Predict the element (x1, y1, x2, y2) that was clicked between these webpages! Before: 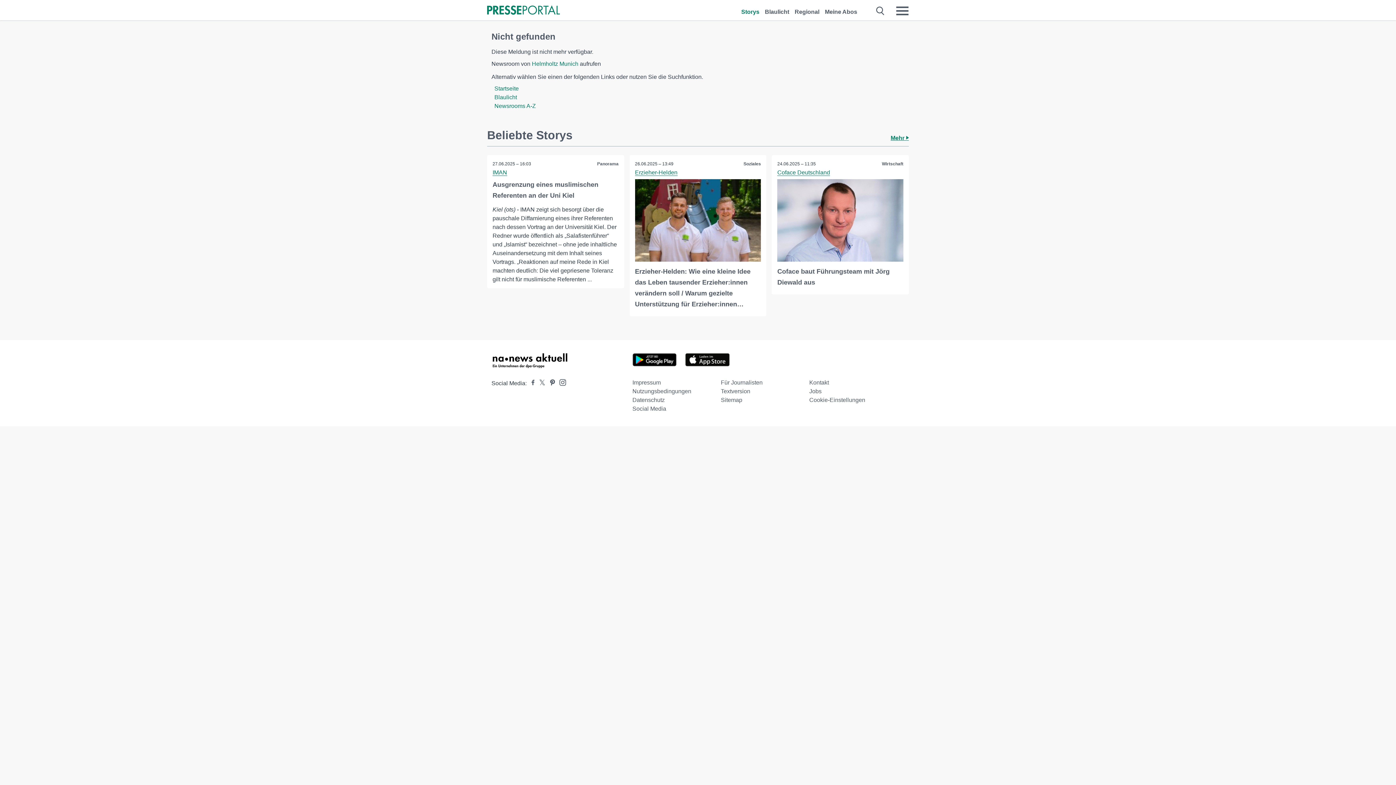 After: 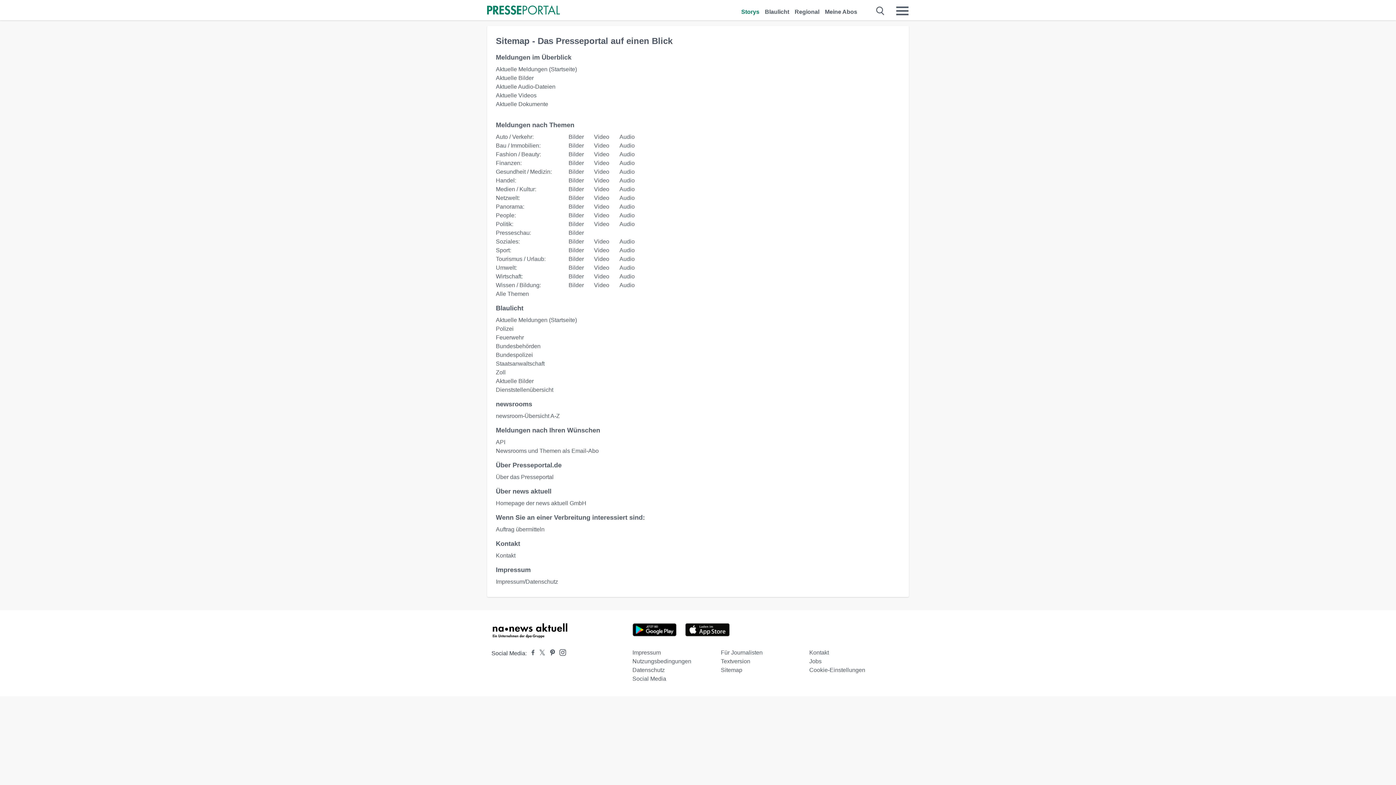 Action: bbox: (721, 397, 742, 403) label: Sitemap